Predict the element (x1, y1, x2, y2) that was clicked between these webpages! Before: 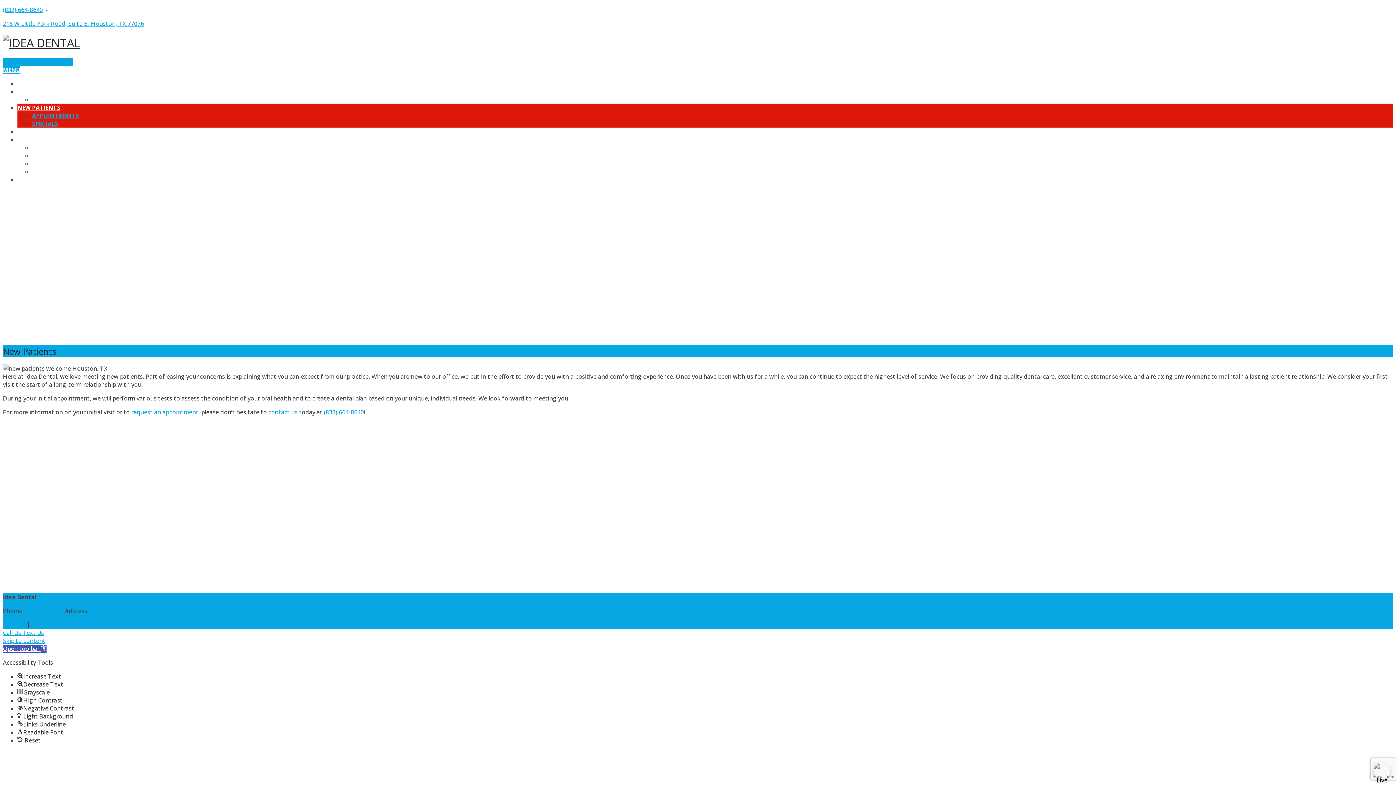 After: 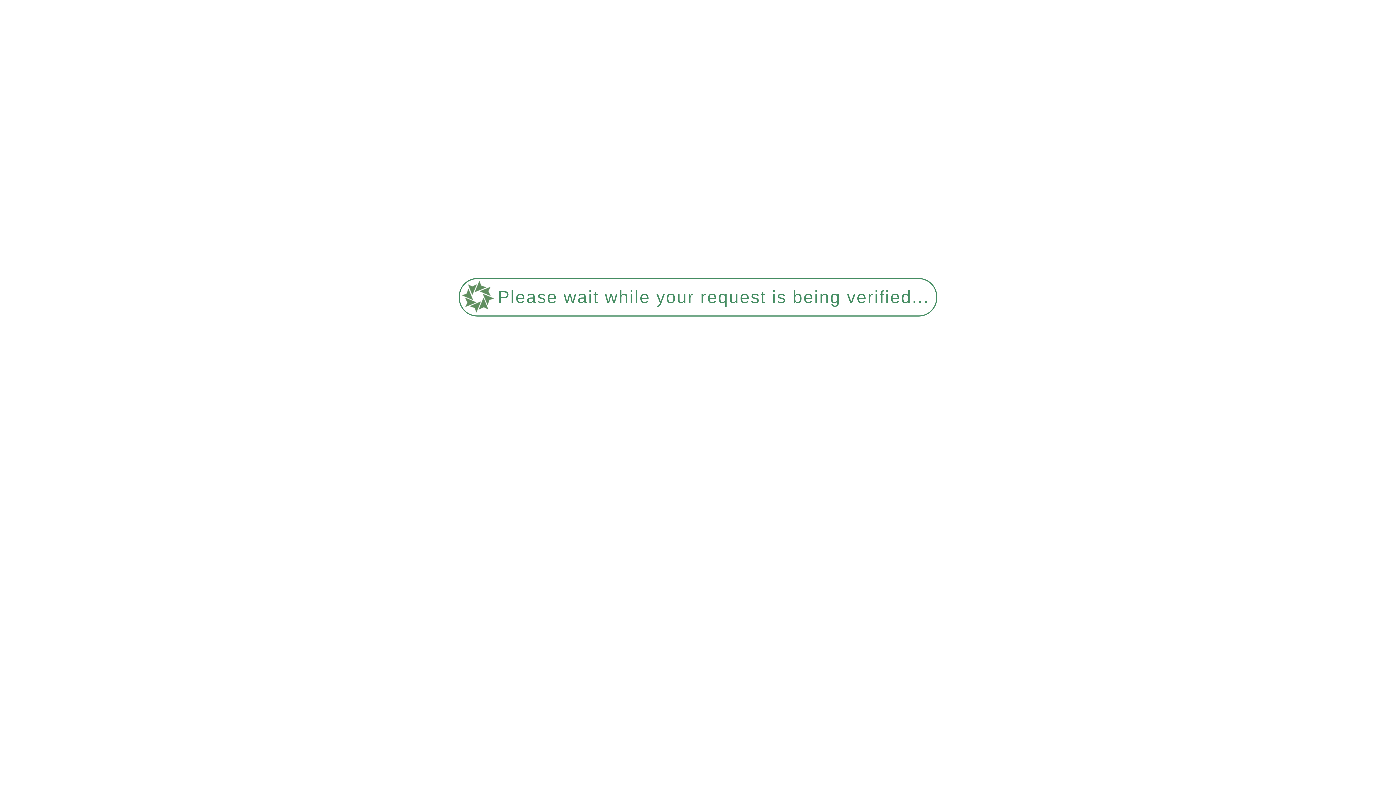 Action: bbox: (17, 103, 60, 111) label: NEW PATIENTS